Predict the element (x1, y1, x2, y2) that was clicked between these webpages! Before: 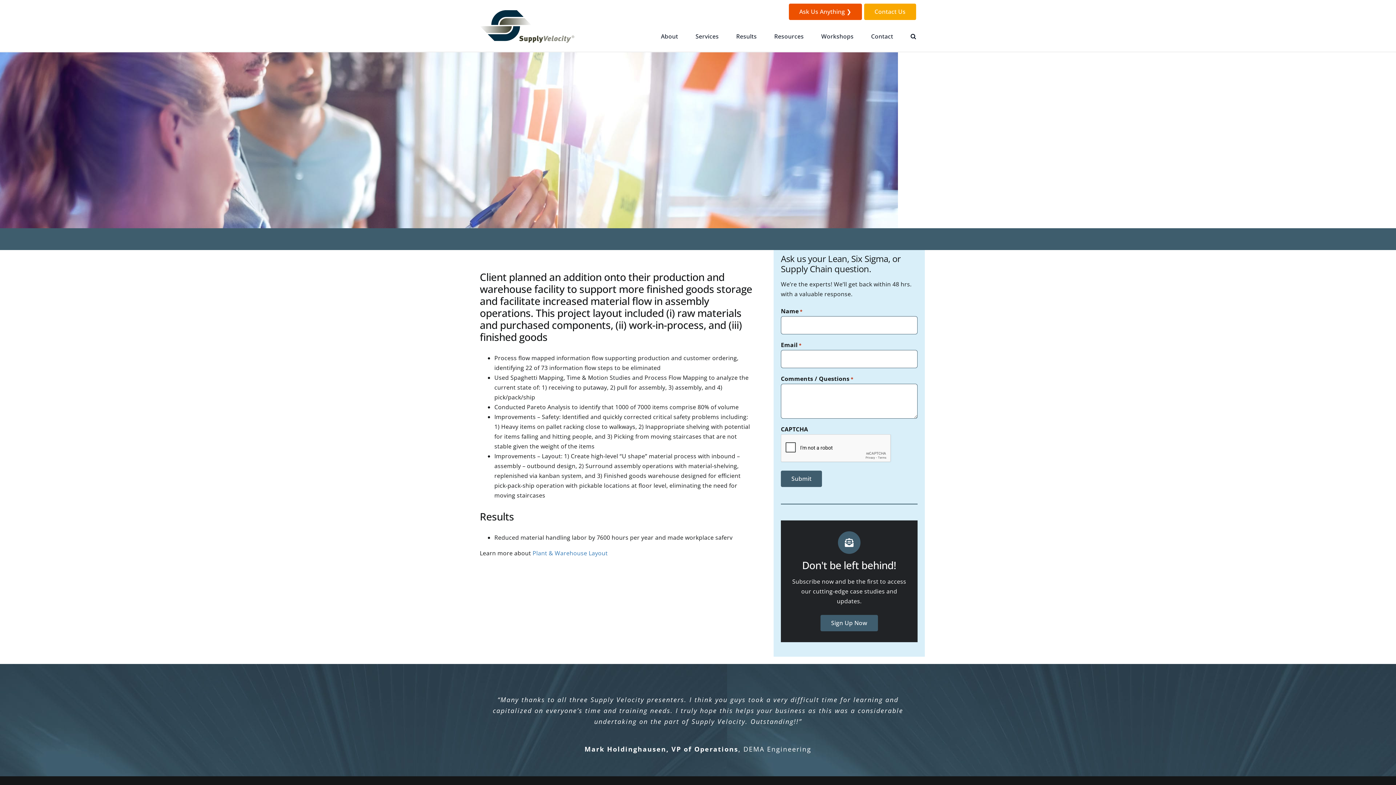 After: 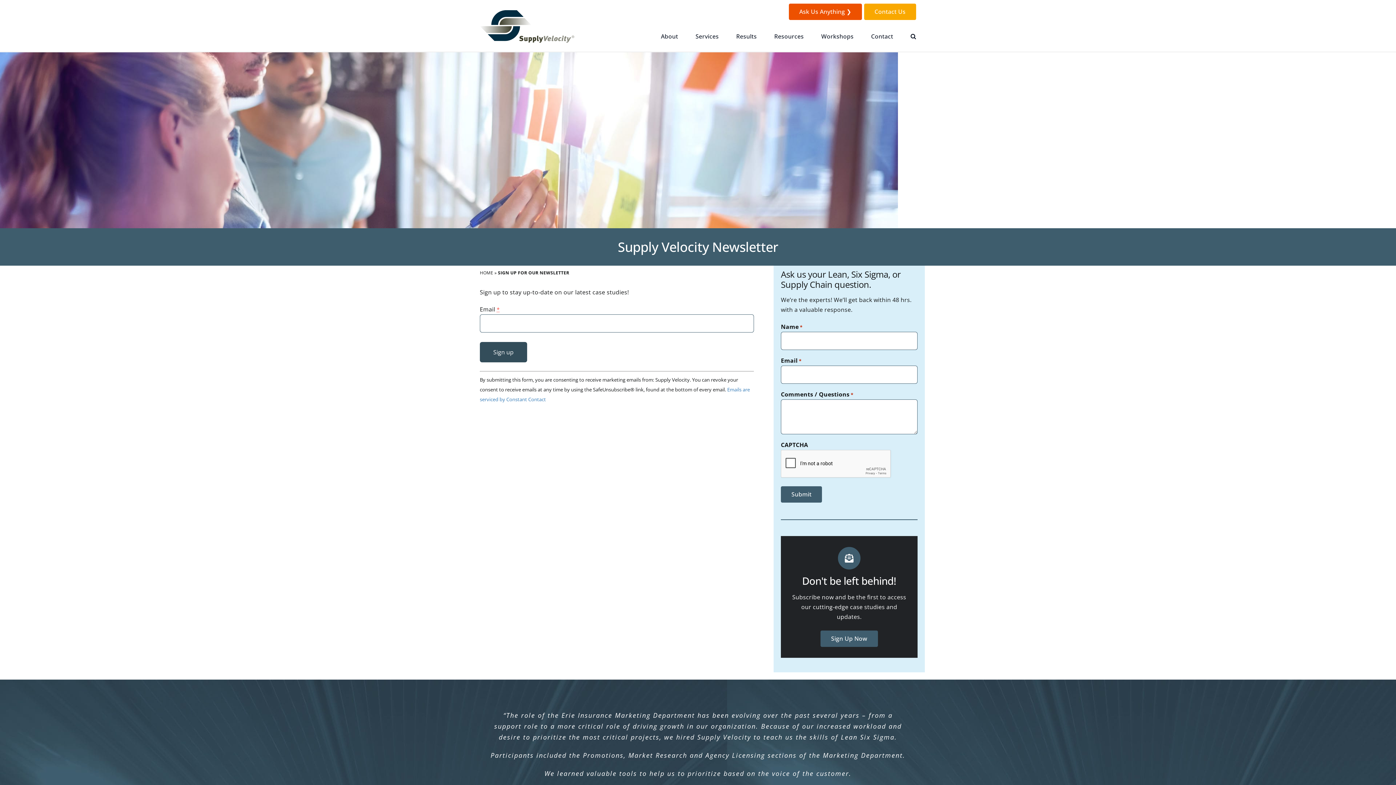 Action: label: Don't be left behind! bbox: (789, 531, 909, 571)